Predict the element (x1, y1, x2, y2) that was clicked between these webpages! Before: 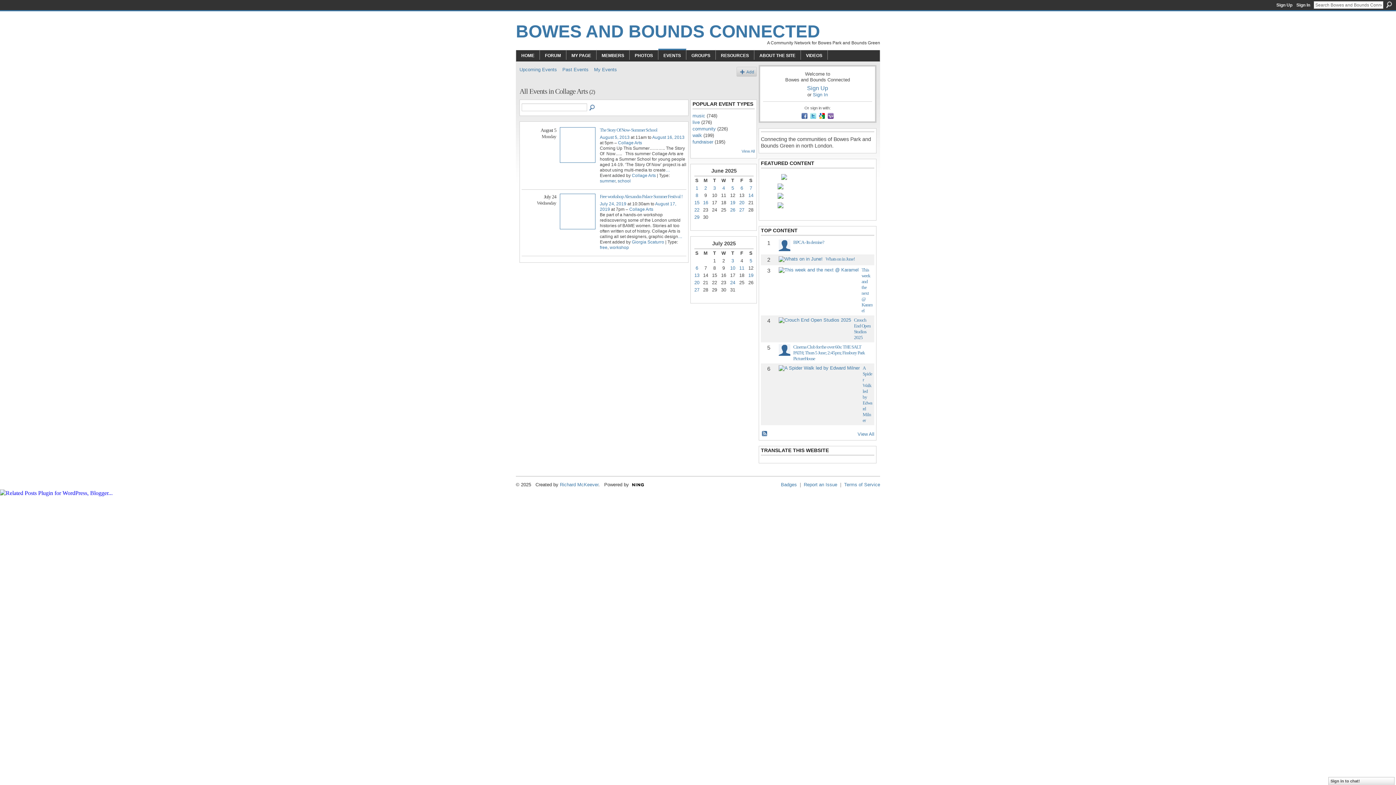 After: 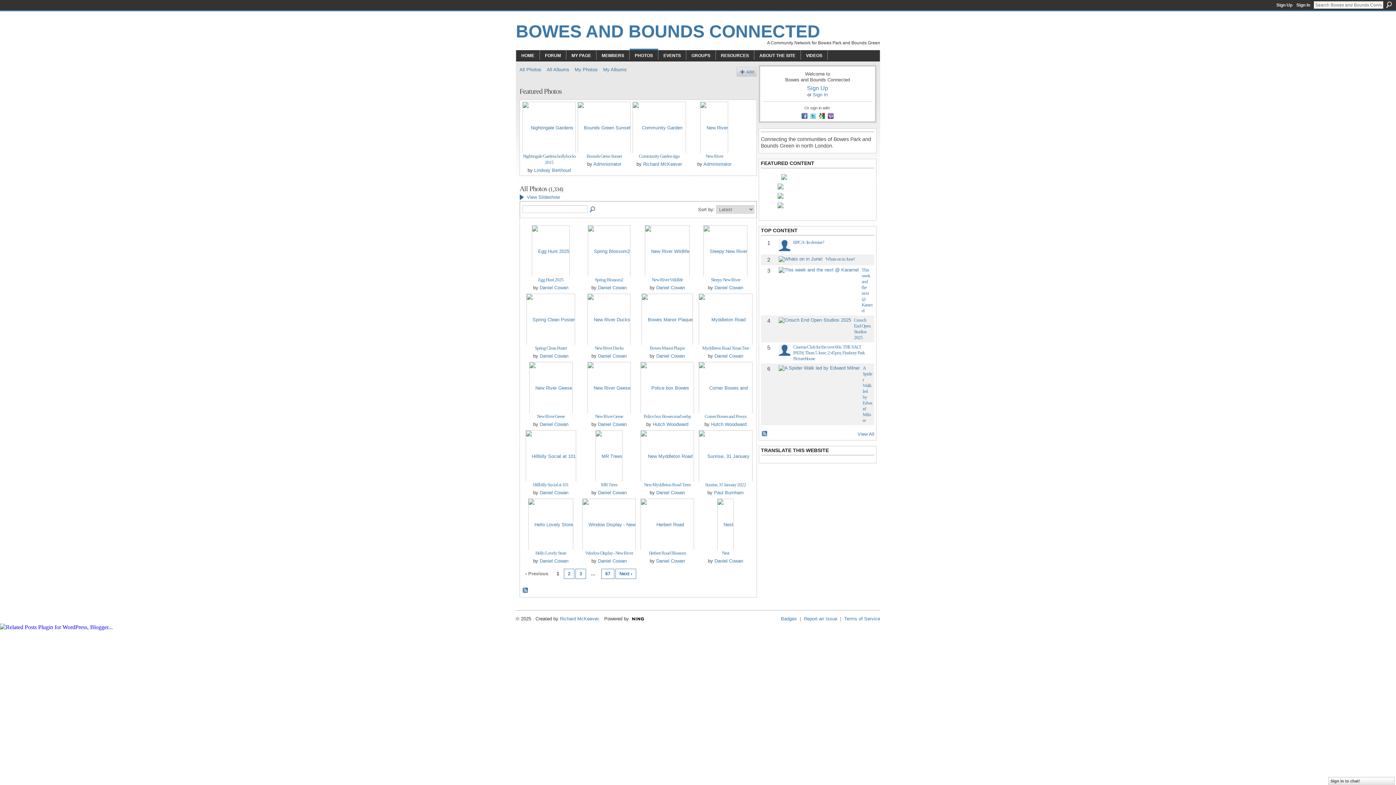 Action: label: PHOTOS bbox: (634, 53, 653, 58)